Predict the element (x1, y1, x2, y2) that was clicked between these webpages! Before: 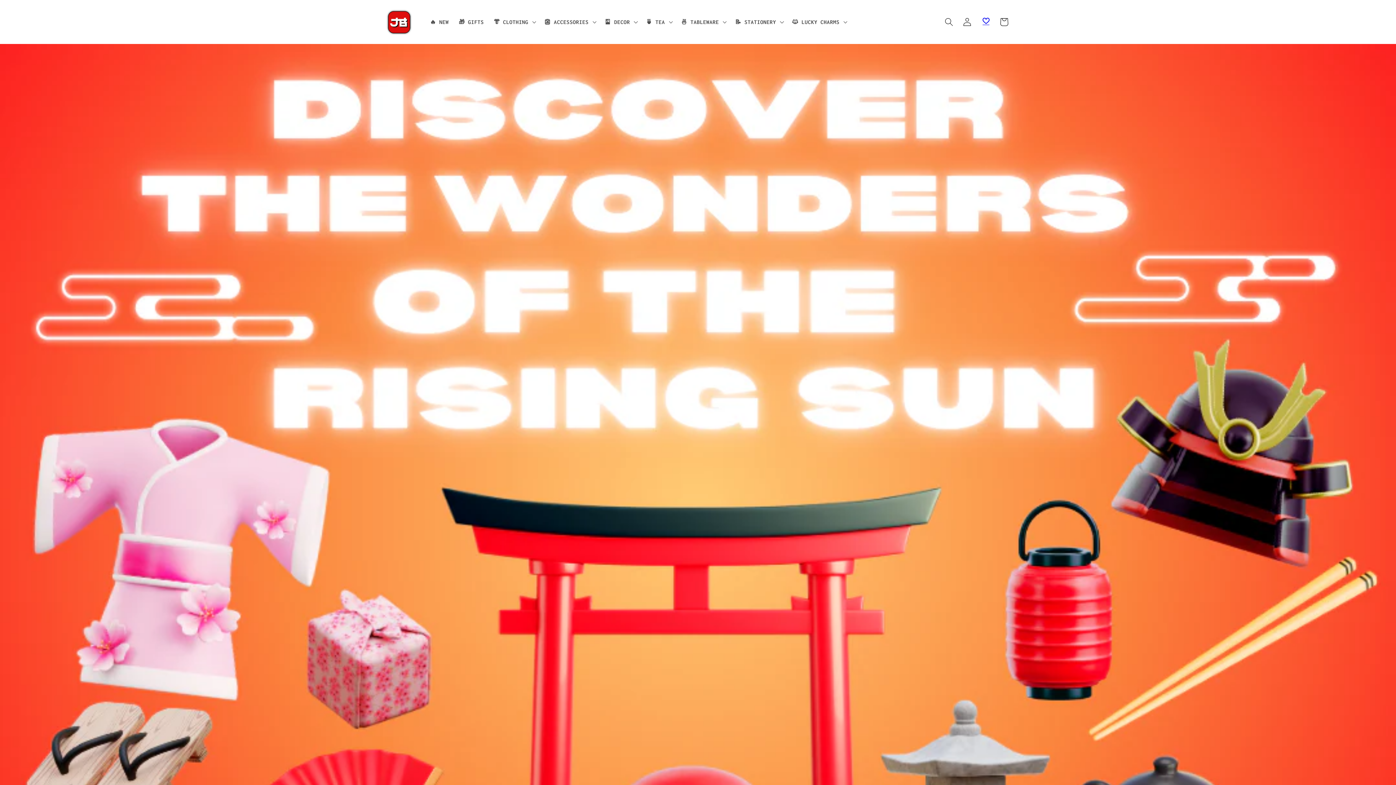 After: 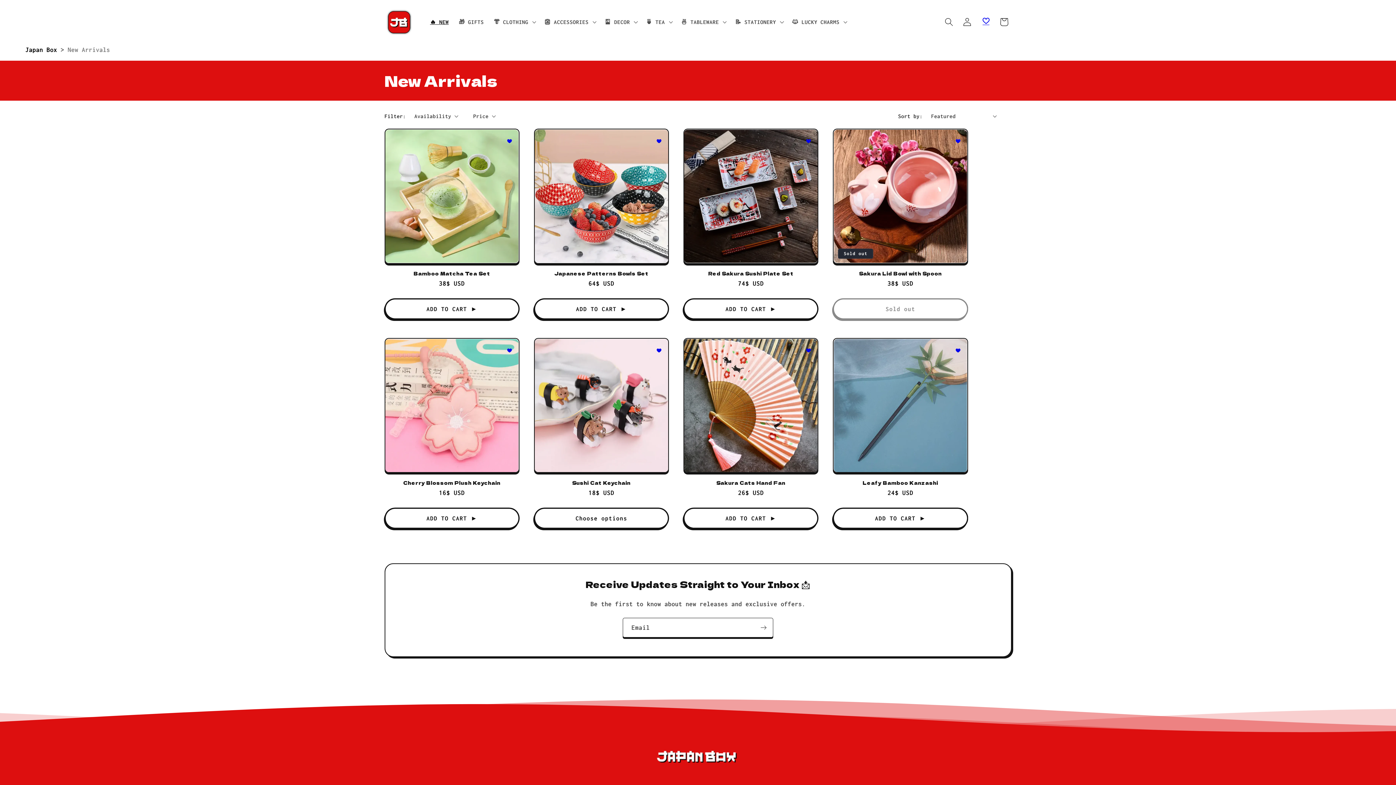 Action: bbox: (425, 13, 453, 30) label: 🔥 NEW